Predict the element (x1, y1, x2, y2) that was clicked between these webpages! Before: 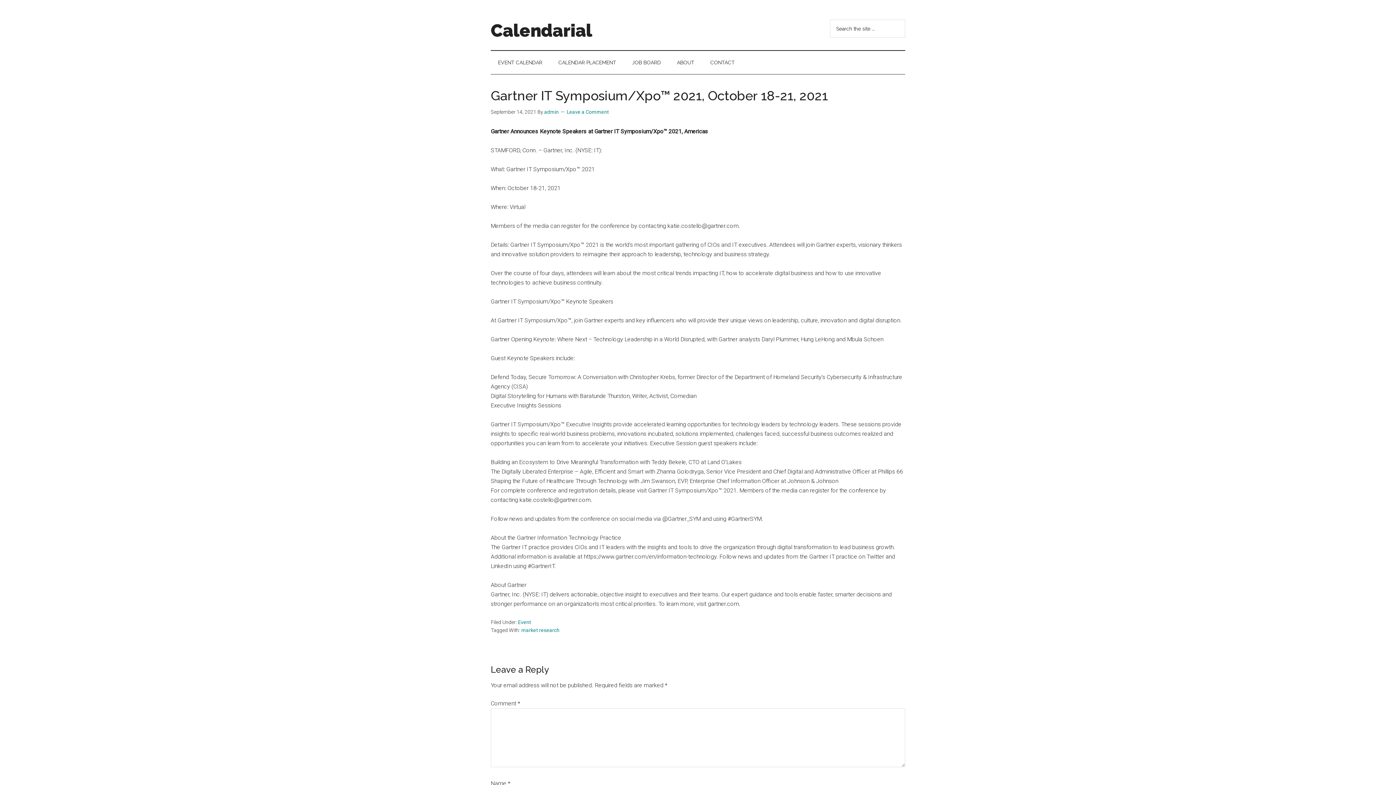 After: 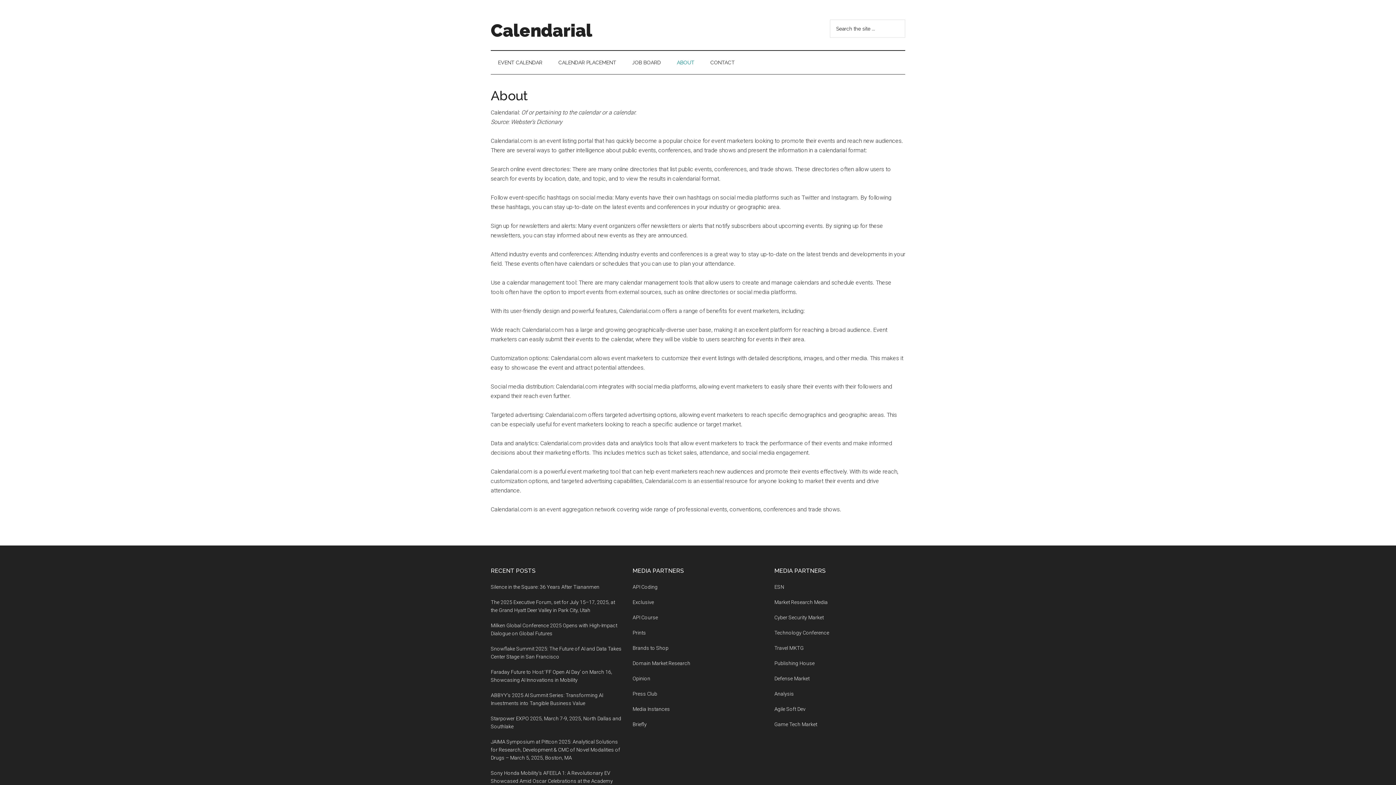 Action: bbox: (669, 50, 701, 74) label: ABOUT